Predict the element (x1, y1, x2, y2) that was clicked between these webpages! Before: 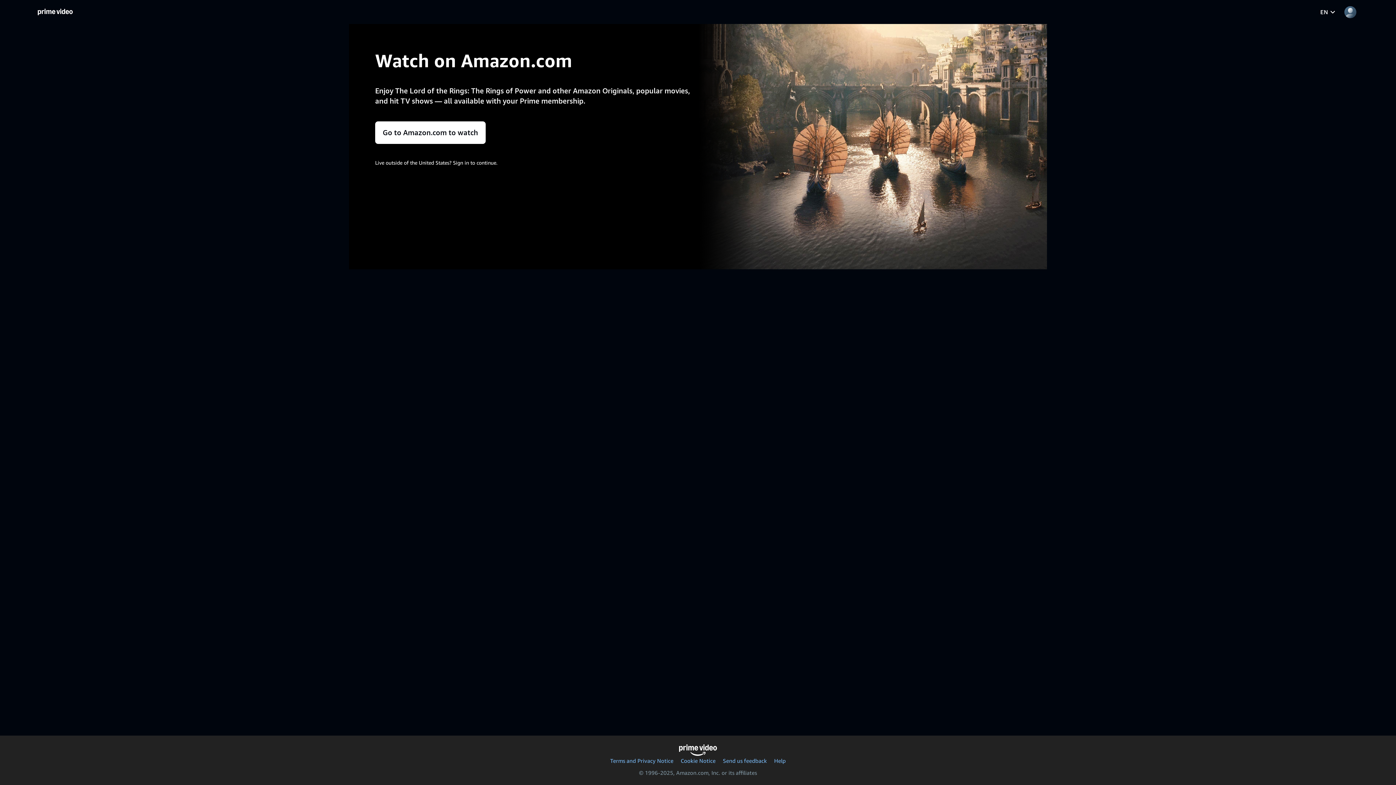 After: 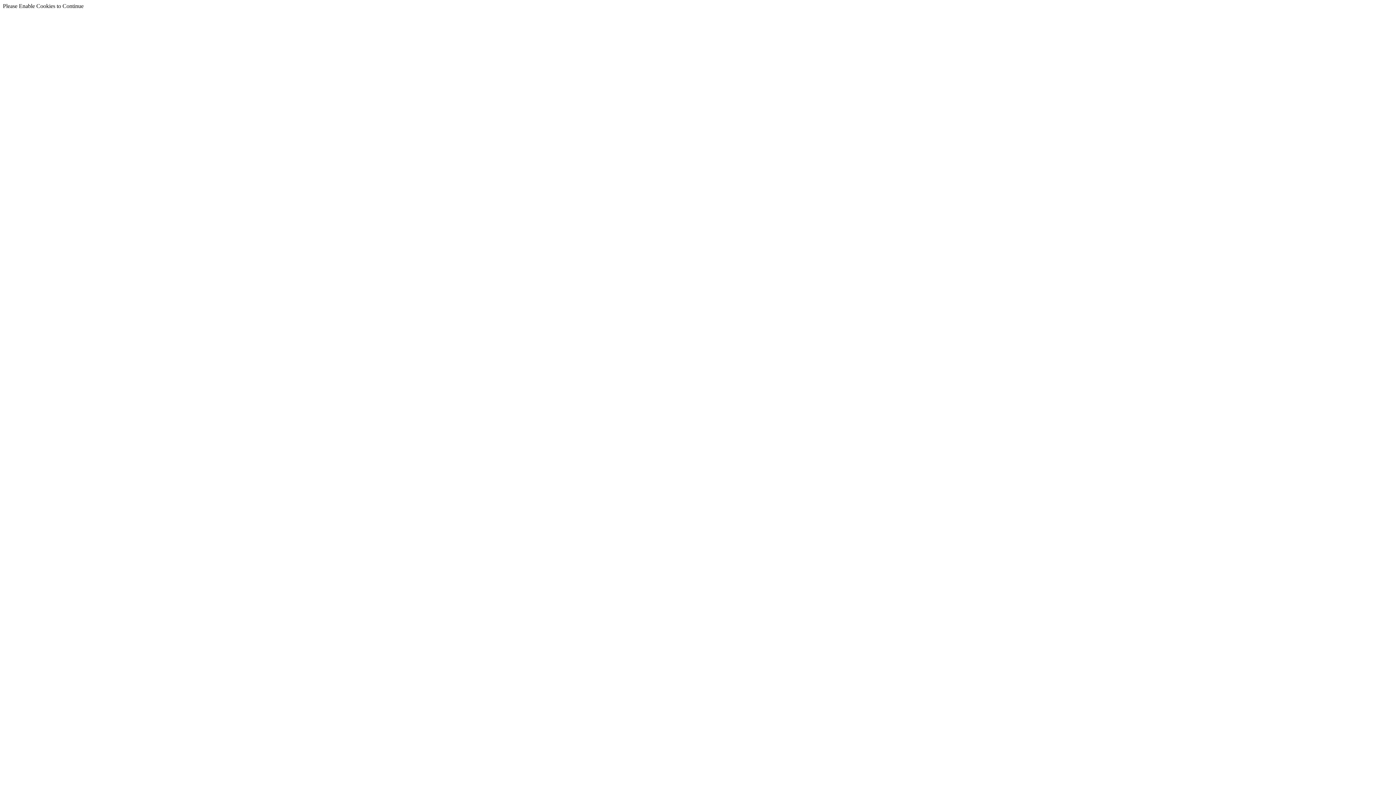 Action: label: Send us feedback bbox: (723, 757, 767, 764)